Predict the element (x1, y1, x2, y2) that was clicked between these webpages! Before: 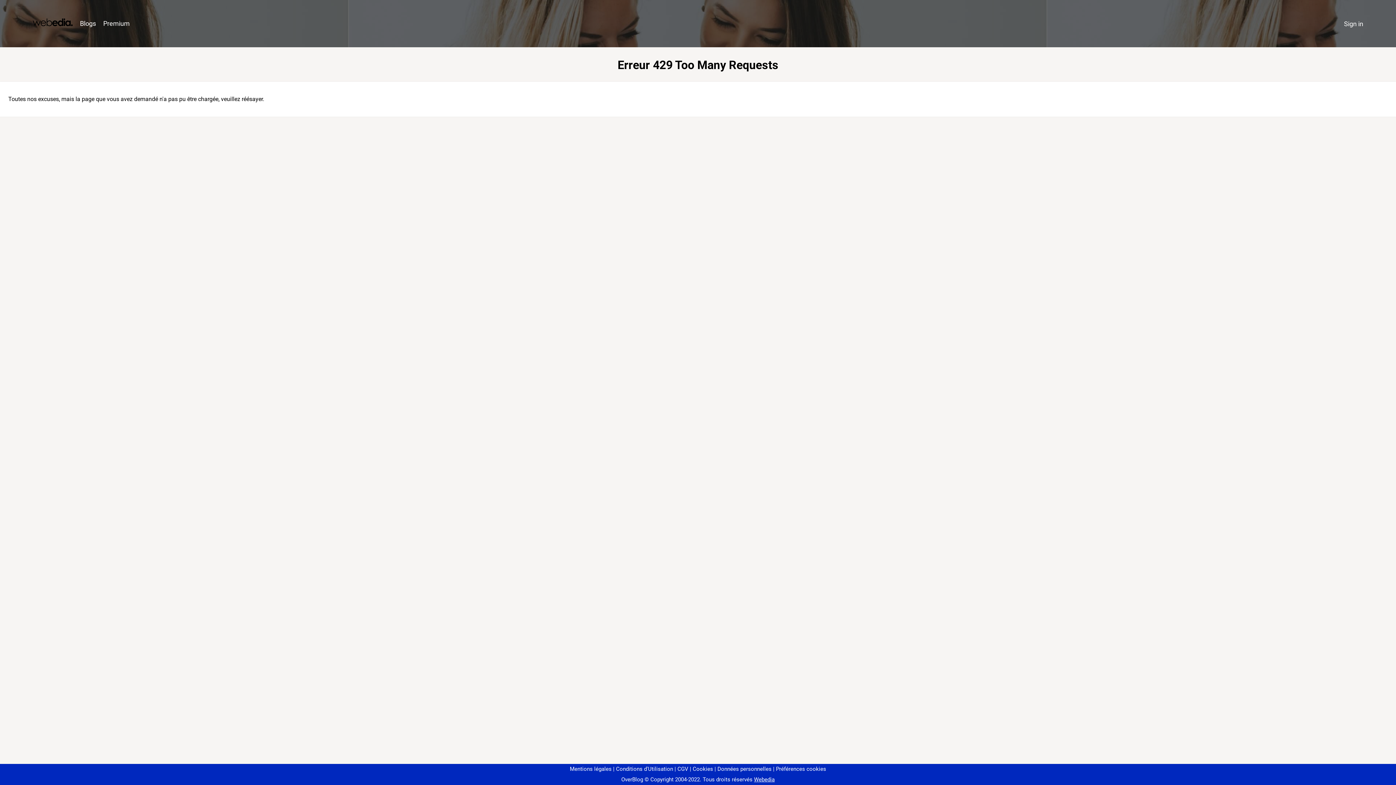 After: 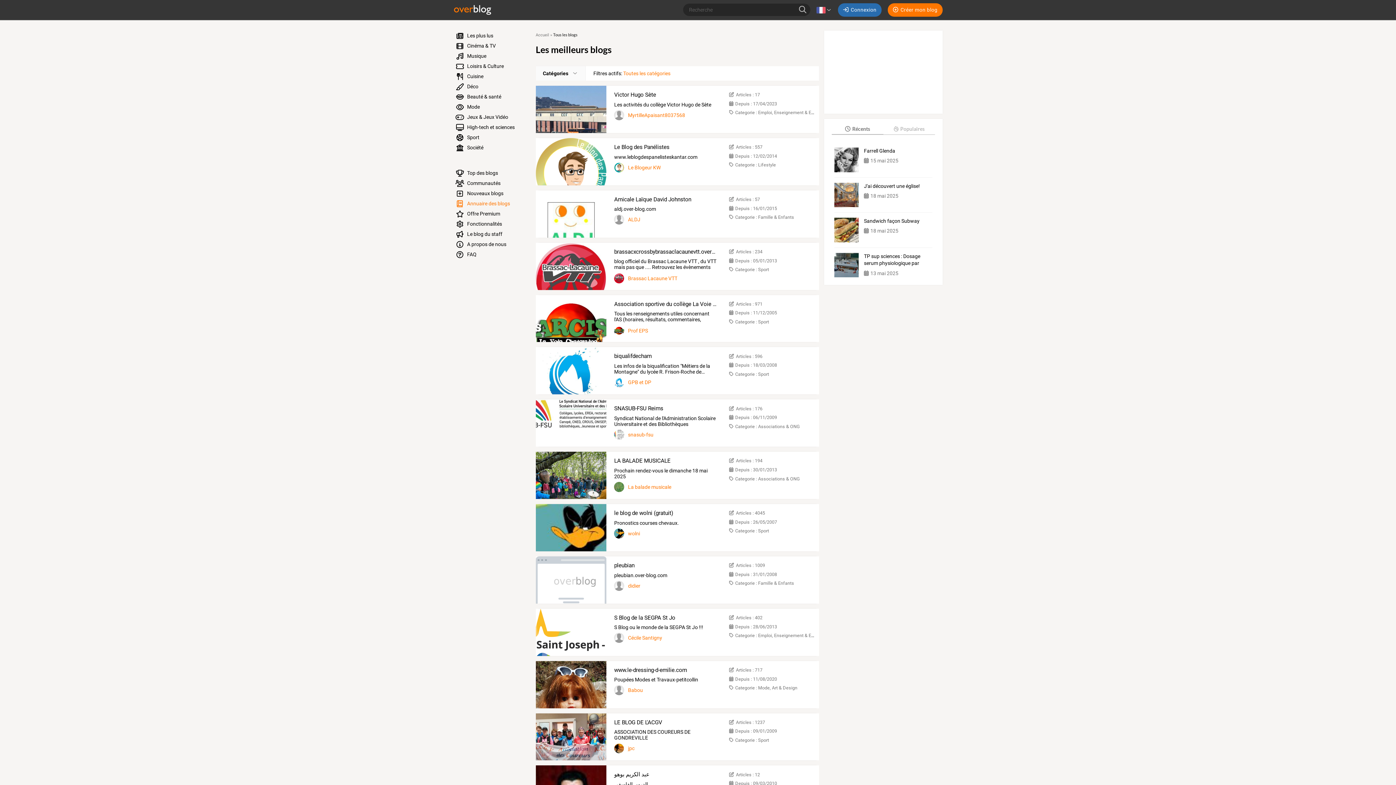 Action: bbox: (76, 16, 99, 31) label: Blogs